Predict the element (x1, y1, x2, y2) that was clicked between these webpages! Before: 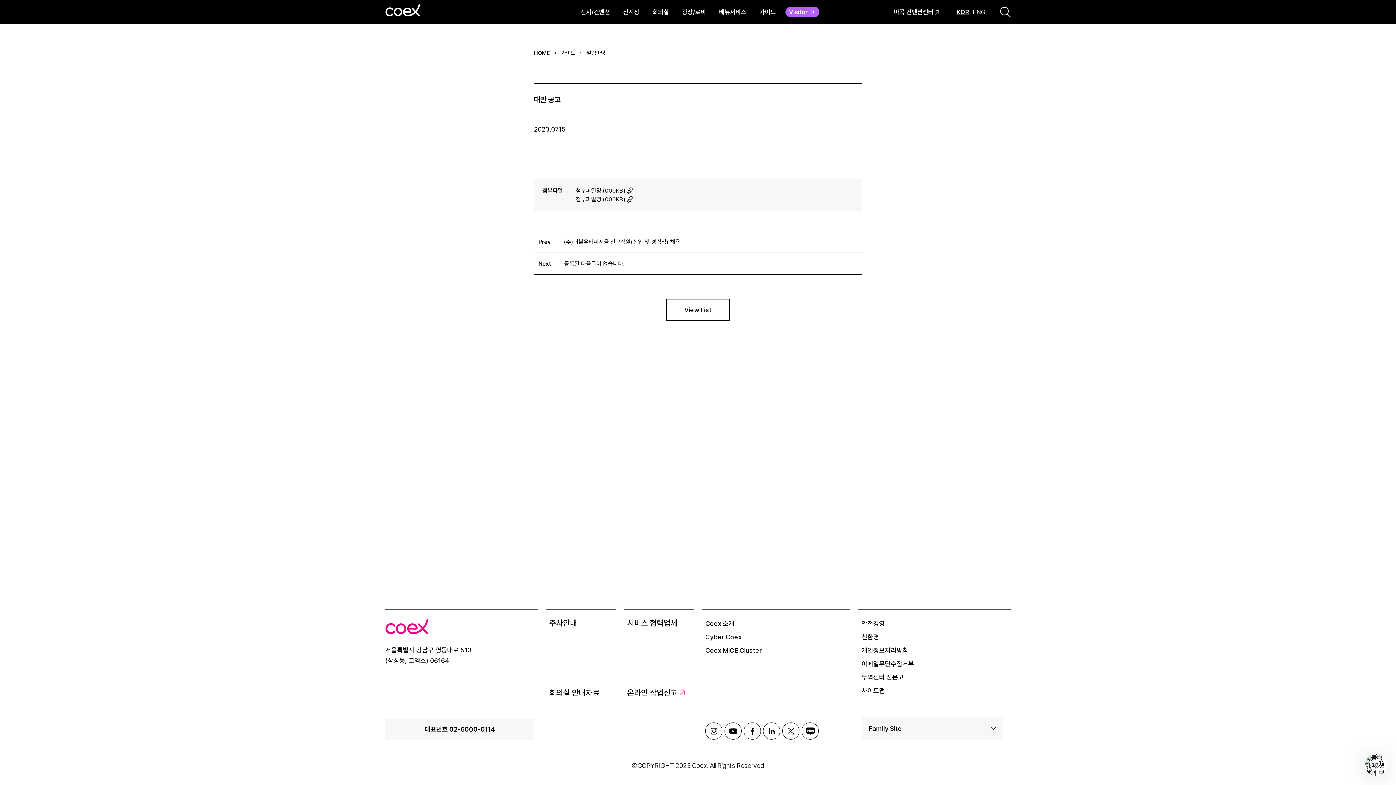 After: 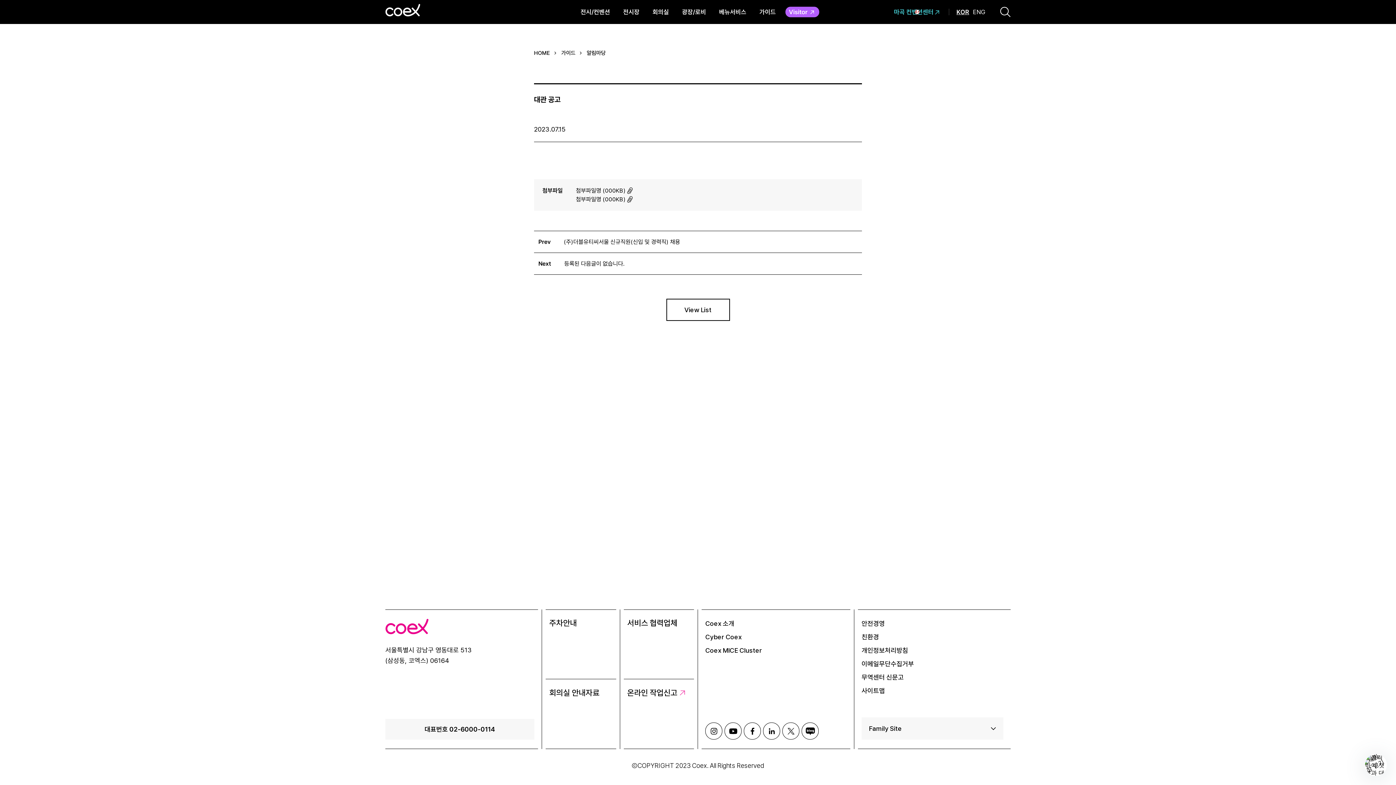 Action: label: 마곡 컨벤션센터 bbox: (894, 8, 941, 15)